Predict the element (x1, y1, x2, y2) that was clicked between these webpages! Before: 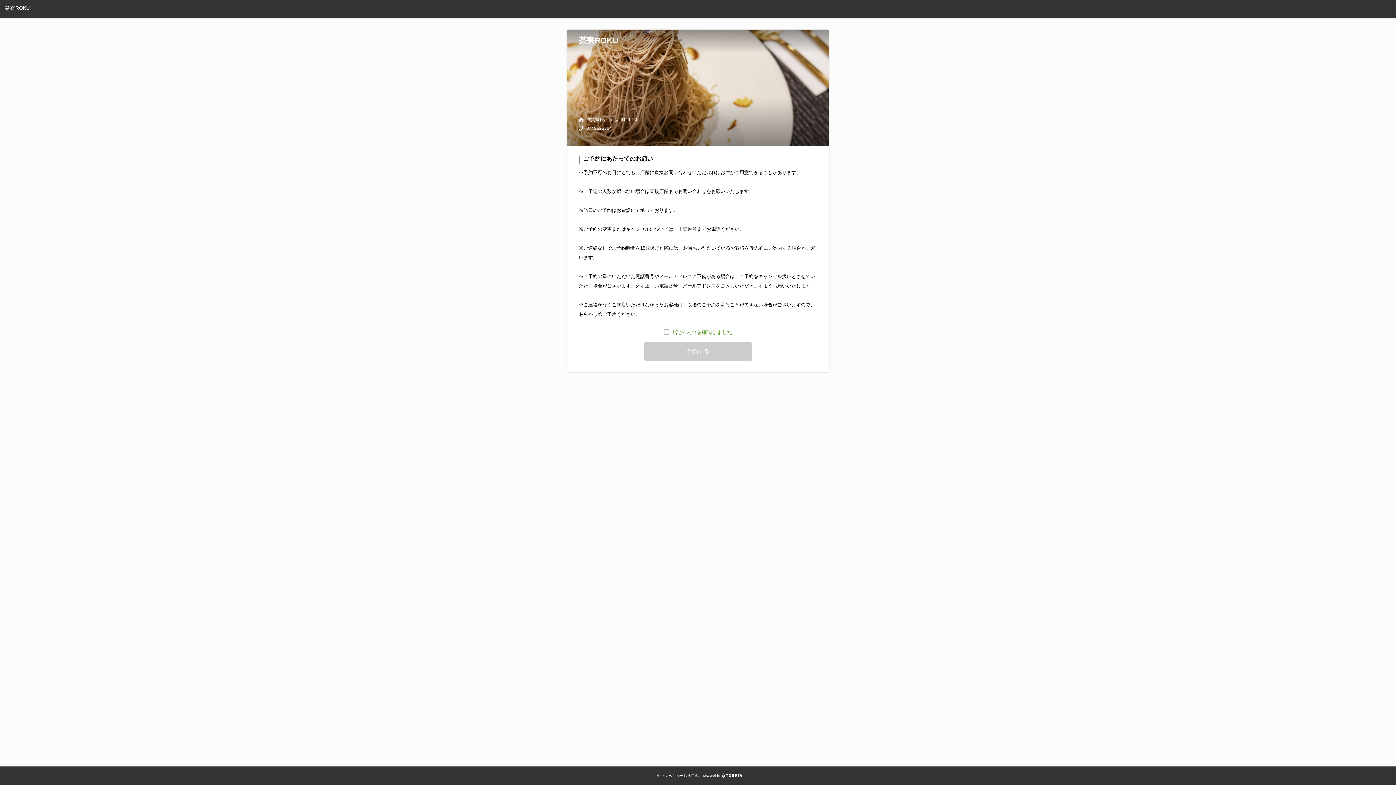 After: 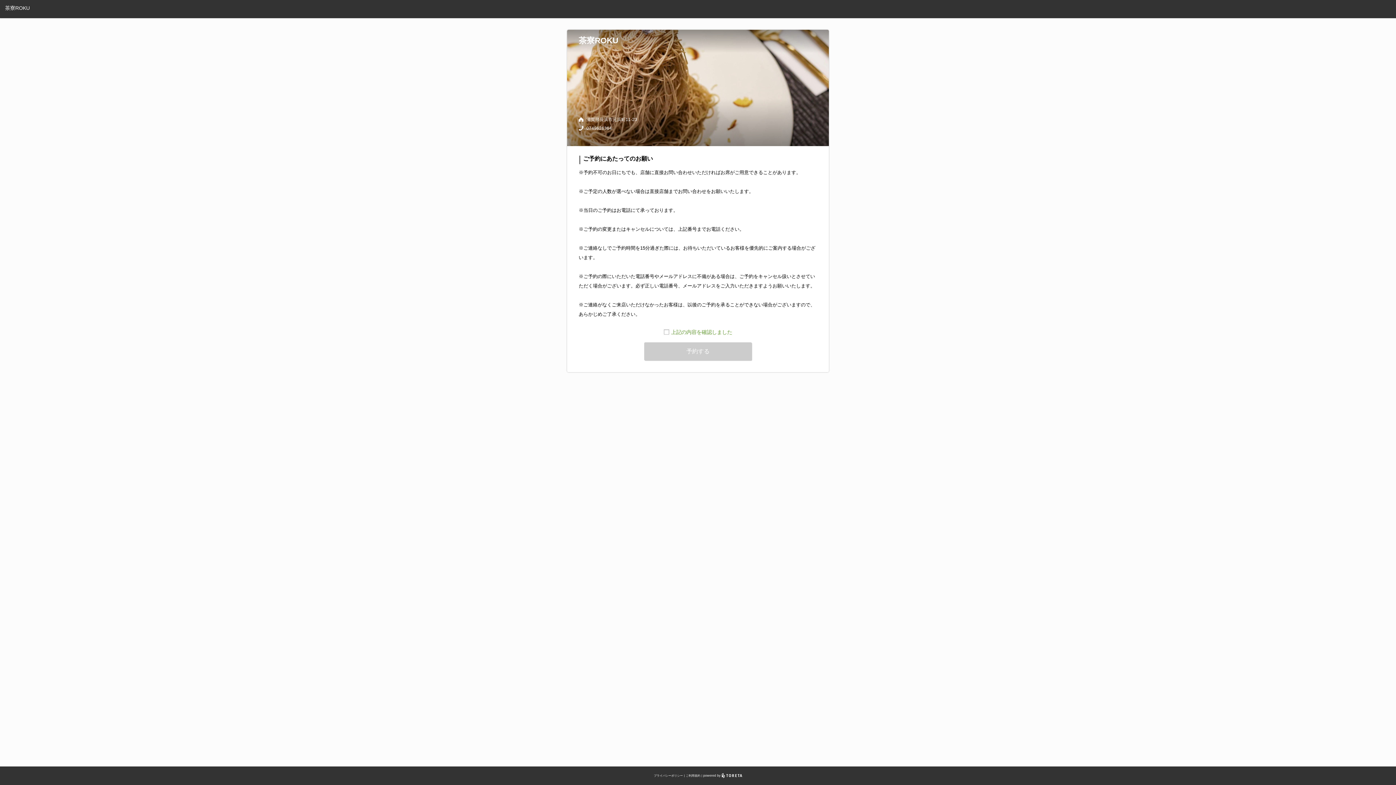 Action: bbox: (654, 774, 683, 777) label: プライバシーポリシー